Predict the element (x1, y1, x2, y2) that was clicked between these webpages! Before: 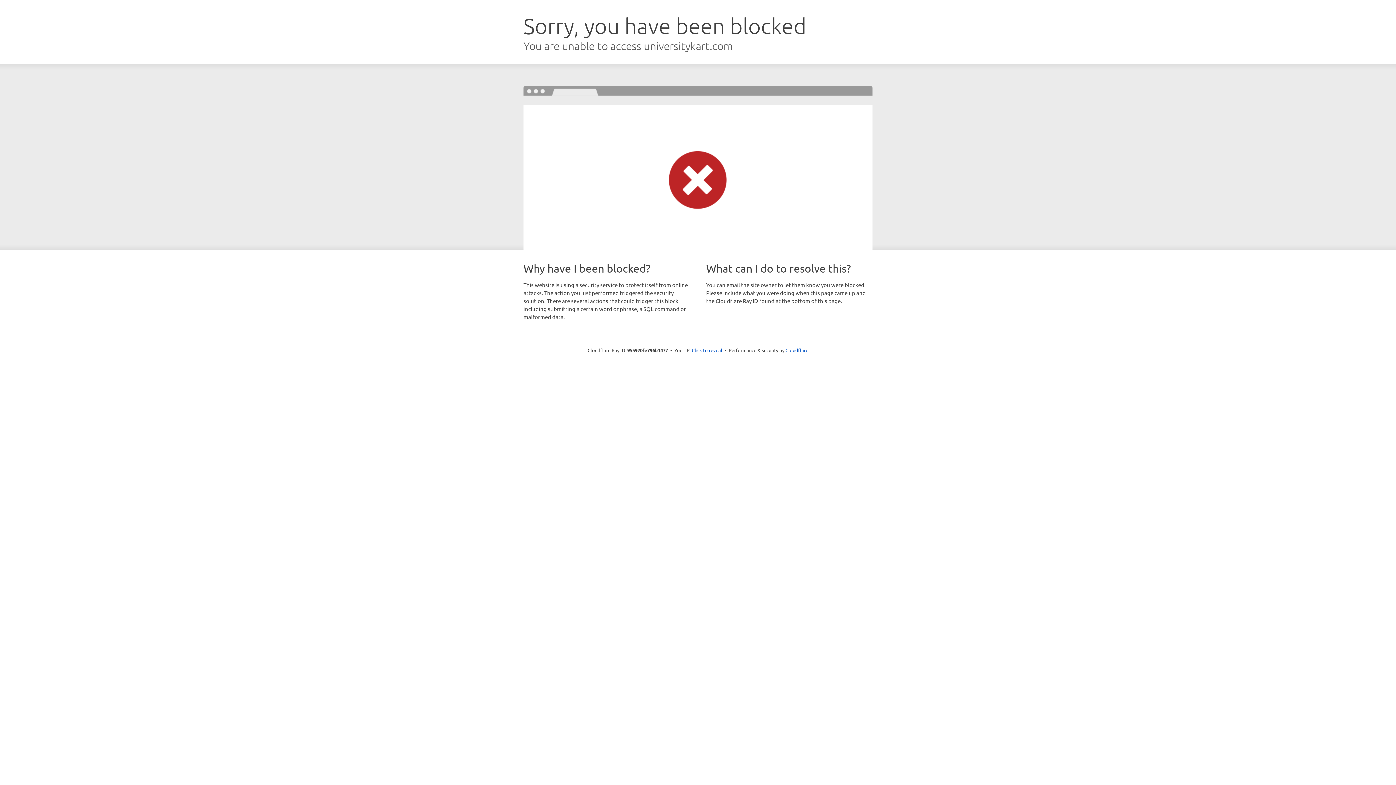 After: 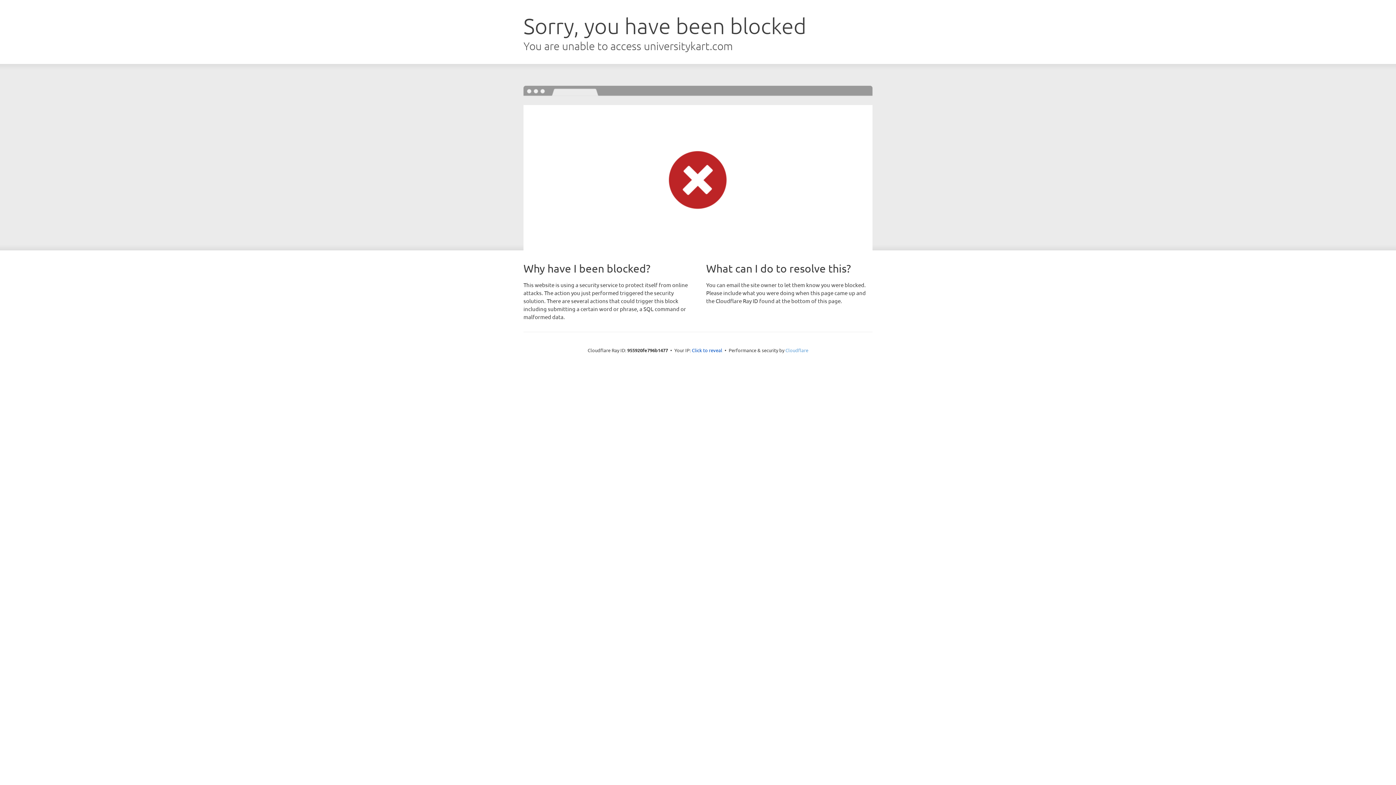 Action: label: Cloudflare bbox: (785, 347, 808, 353)